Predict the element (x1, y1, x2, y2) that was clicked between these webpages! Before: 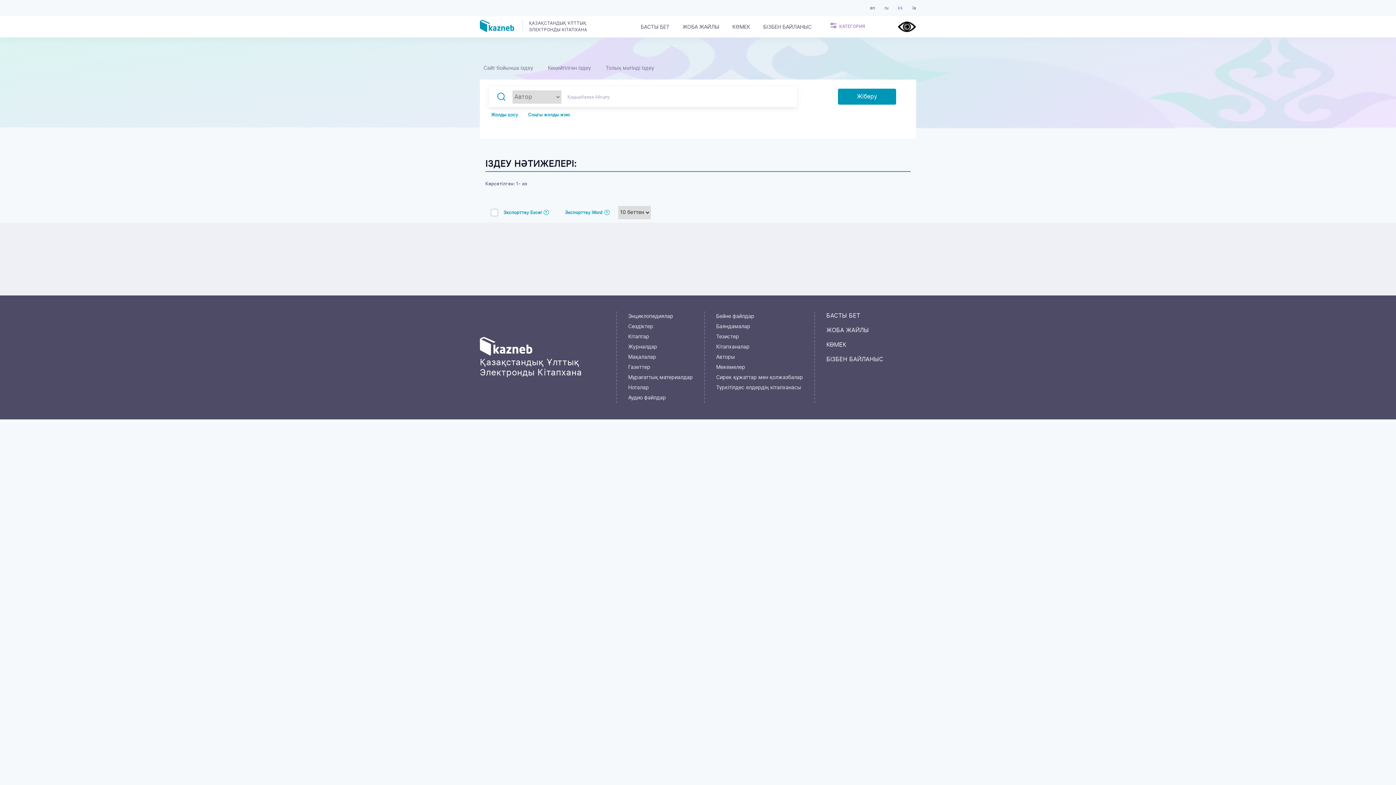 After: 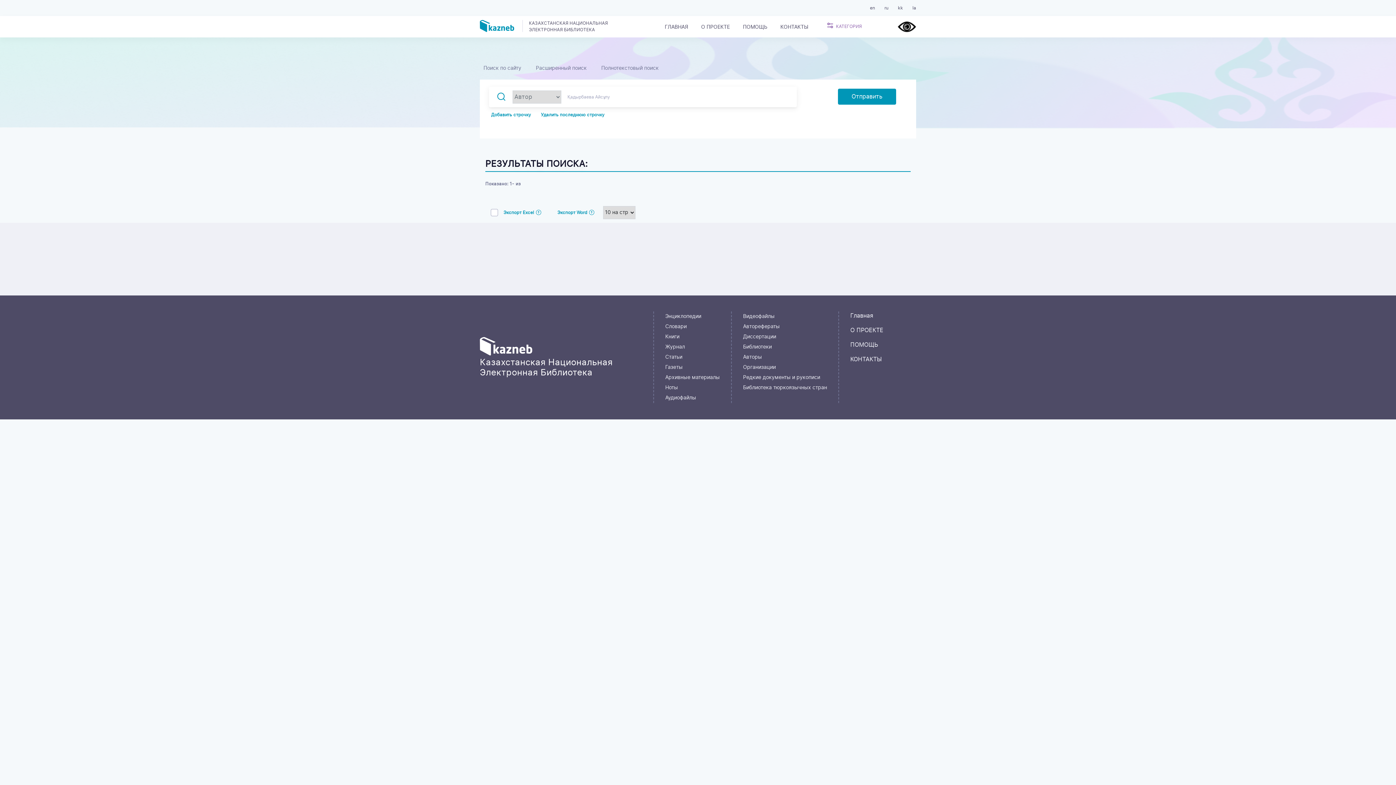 Action: label: ru bbox: (881, 5, 888, 10)